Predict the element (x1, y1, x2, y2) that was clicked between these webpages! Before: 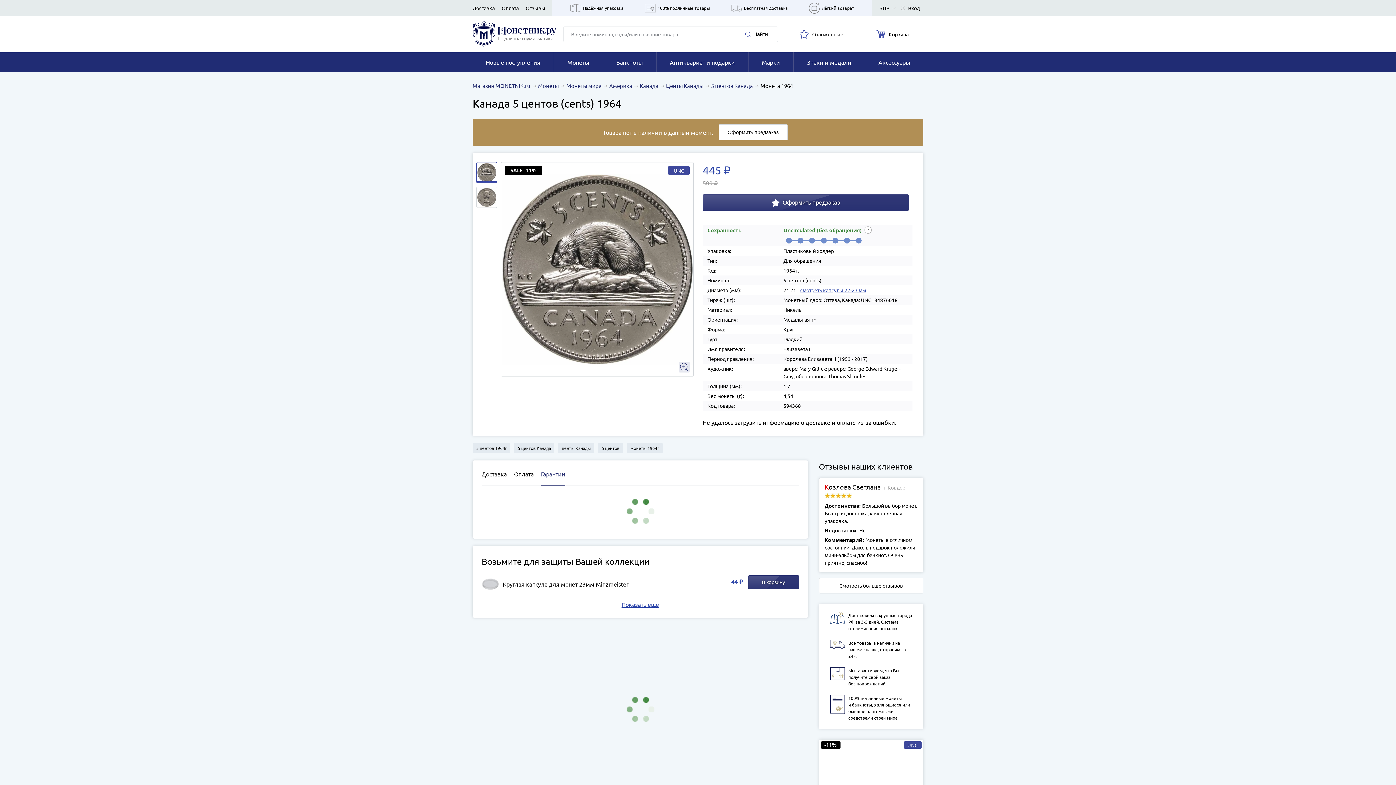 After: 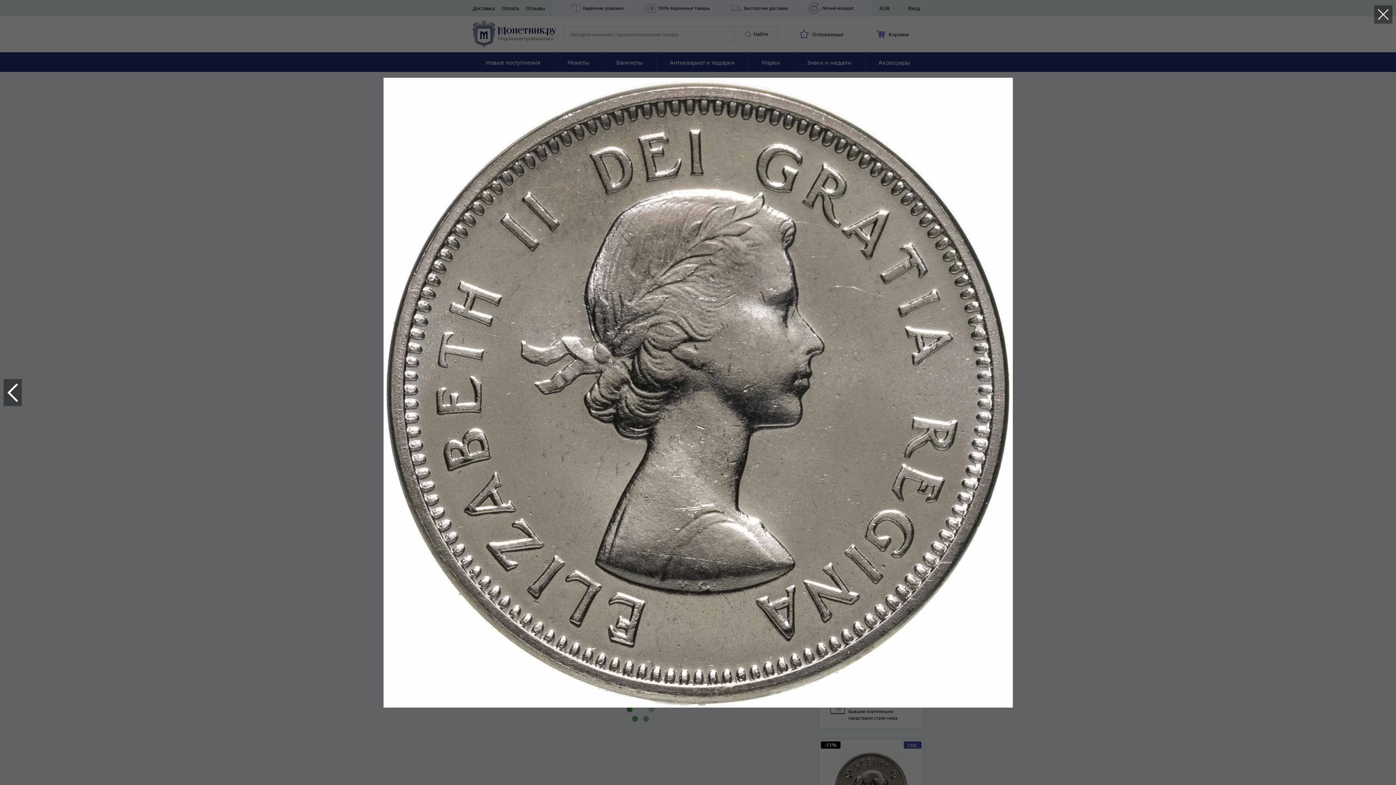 Action: bbox: (477, 188, 496, 206)